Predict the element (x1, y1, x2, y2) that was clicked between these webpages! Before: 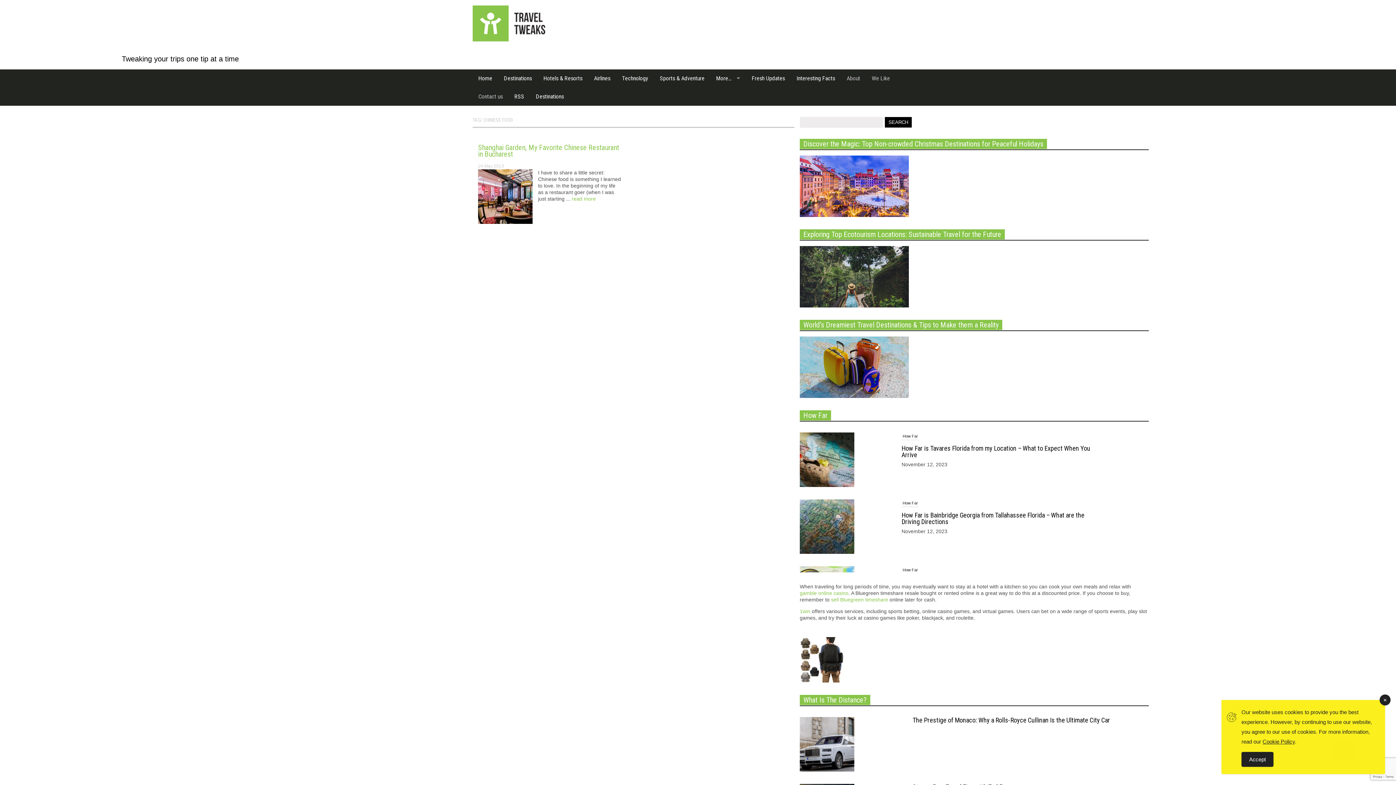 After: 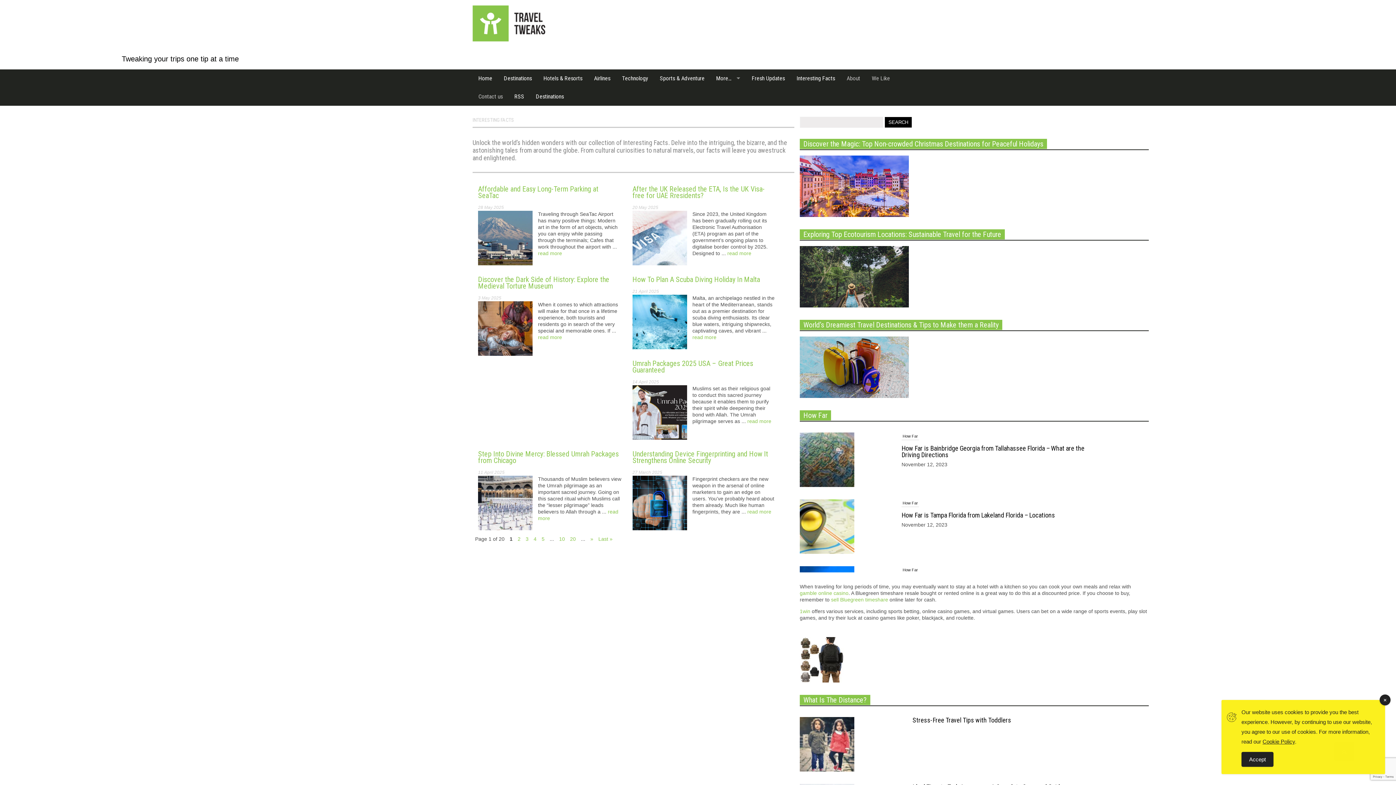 Action: label: Interesting Facts bbox: (790, 69, 841, 87)